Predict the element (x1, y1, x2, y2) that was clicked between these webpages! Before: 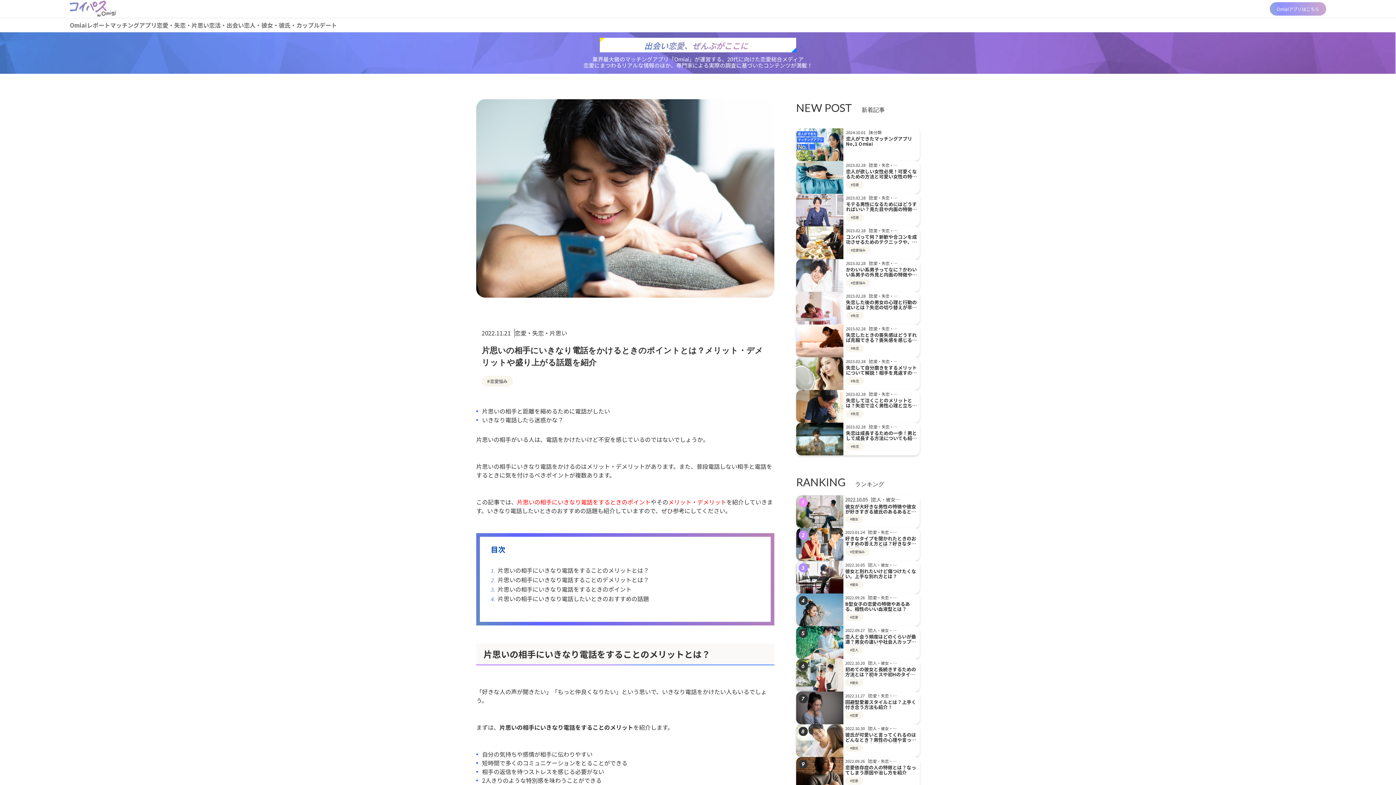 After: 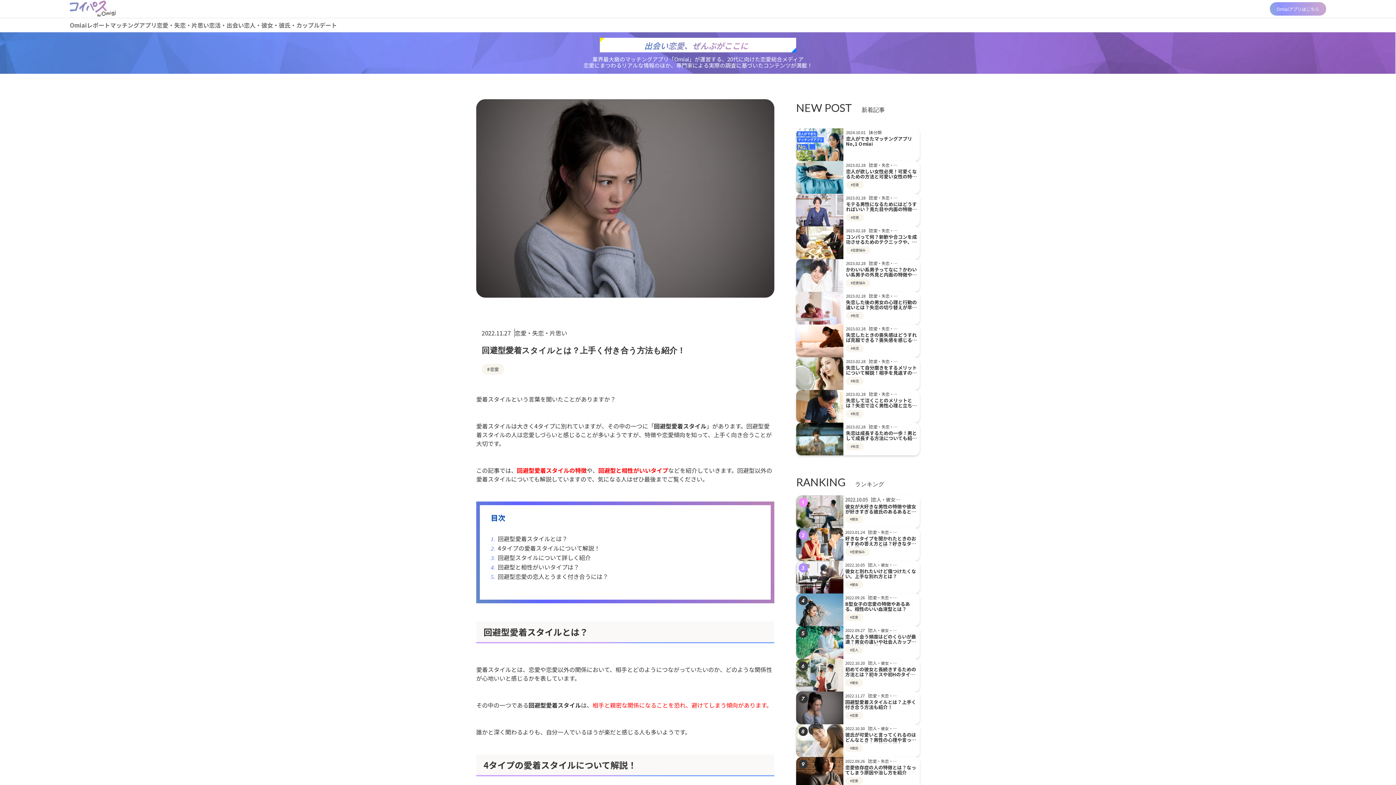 Action: bbox: (845, 698, 916, 710) label: 回避型愛着スタイルとは？上手く付き合う方法も紹介！